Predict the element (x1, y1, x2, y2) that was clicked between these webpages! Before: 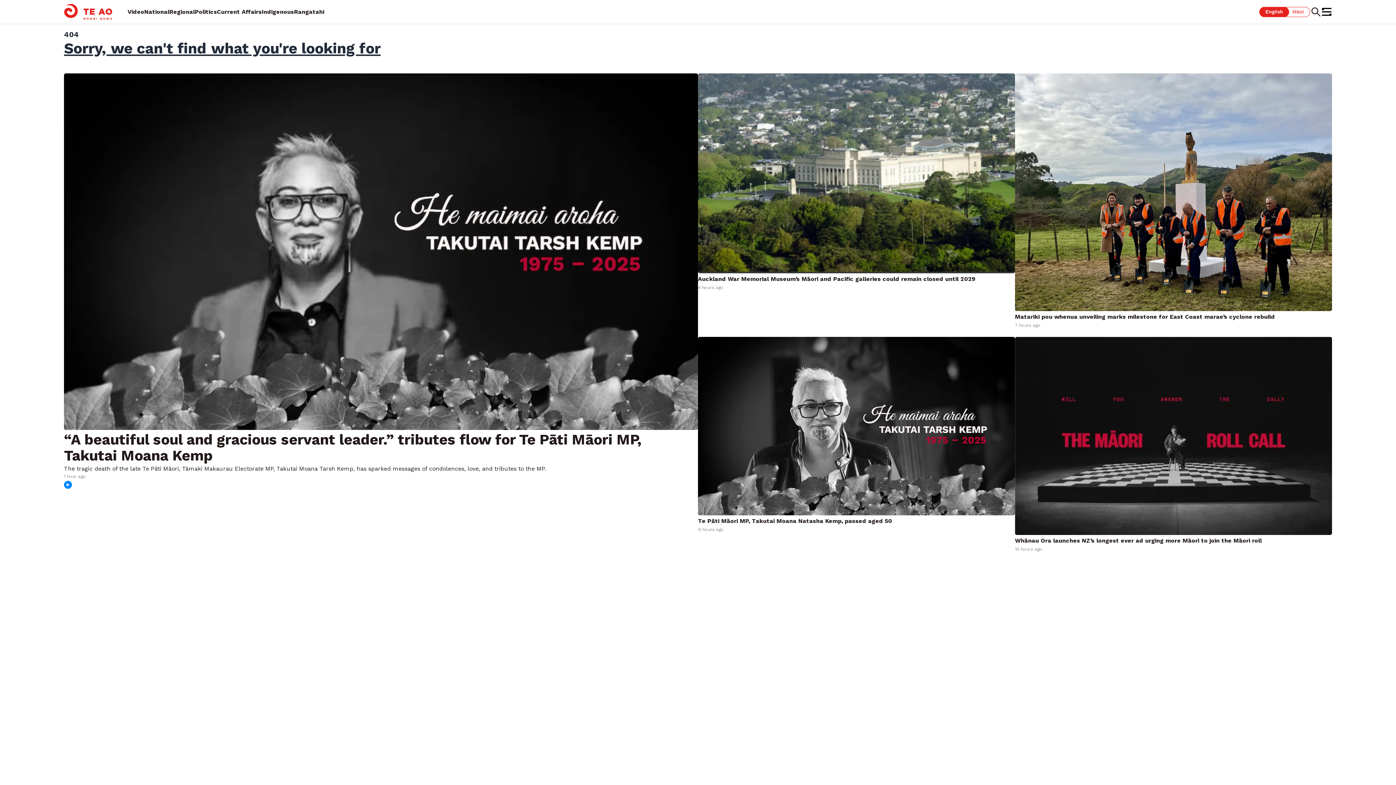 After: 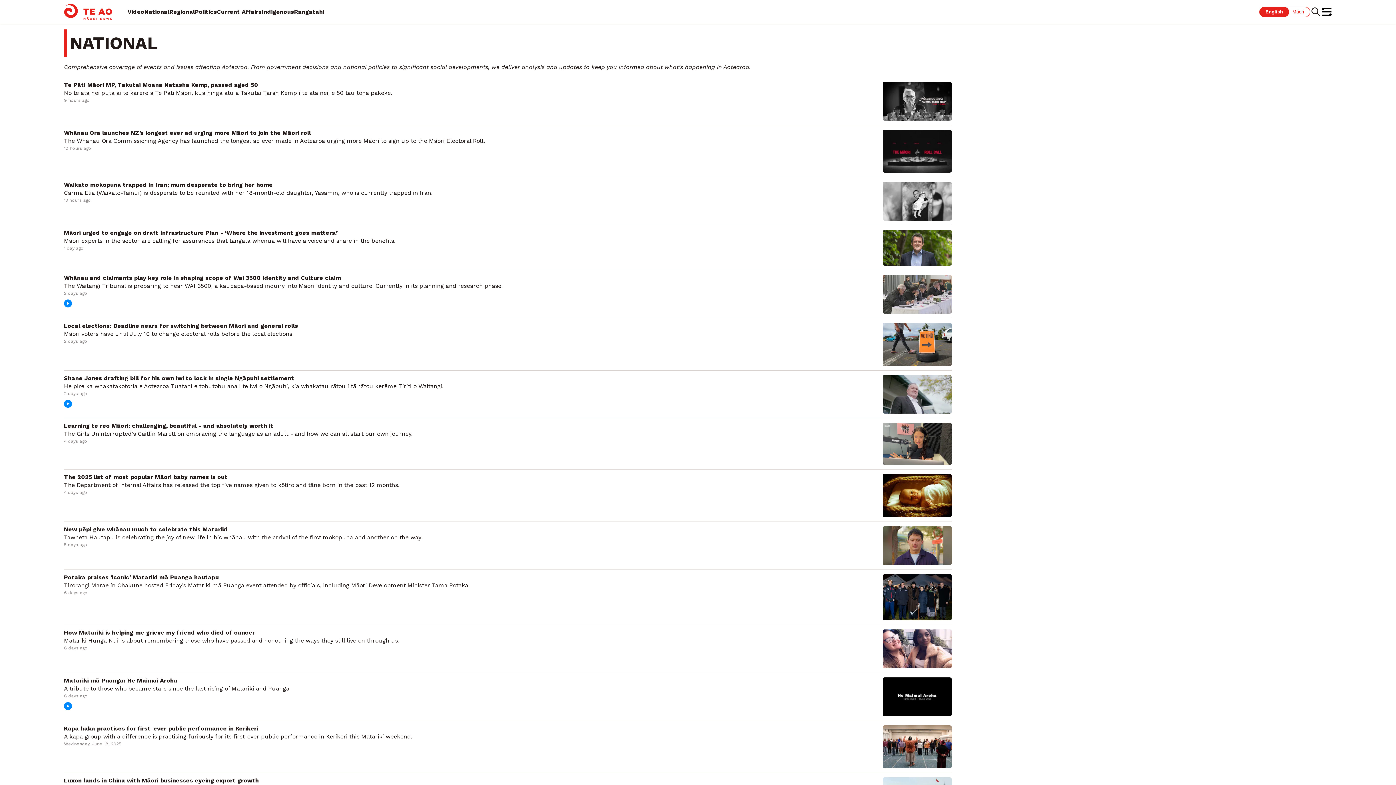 Action: bbox: (144, 8, 169, 15) label: National